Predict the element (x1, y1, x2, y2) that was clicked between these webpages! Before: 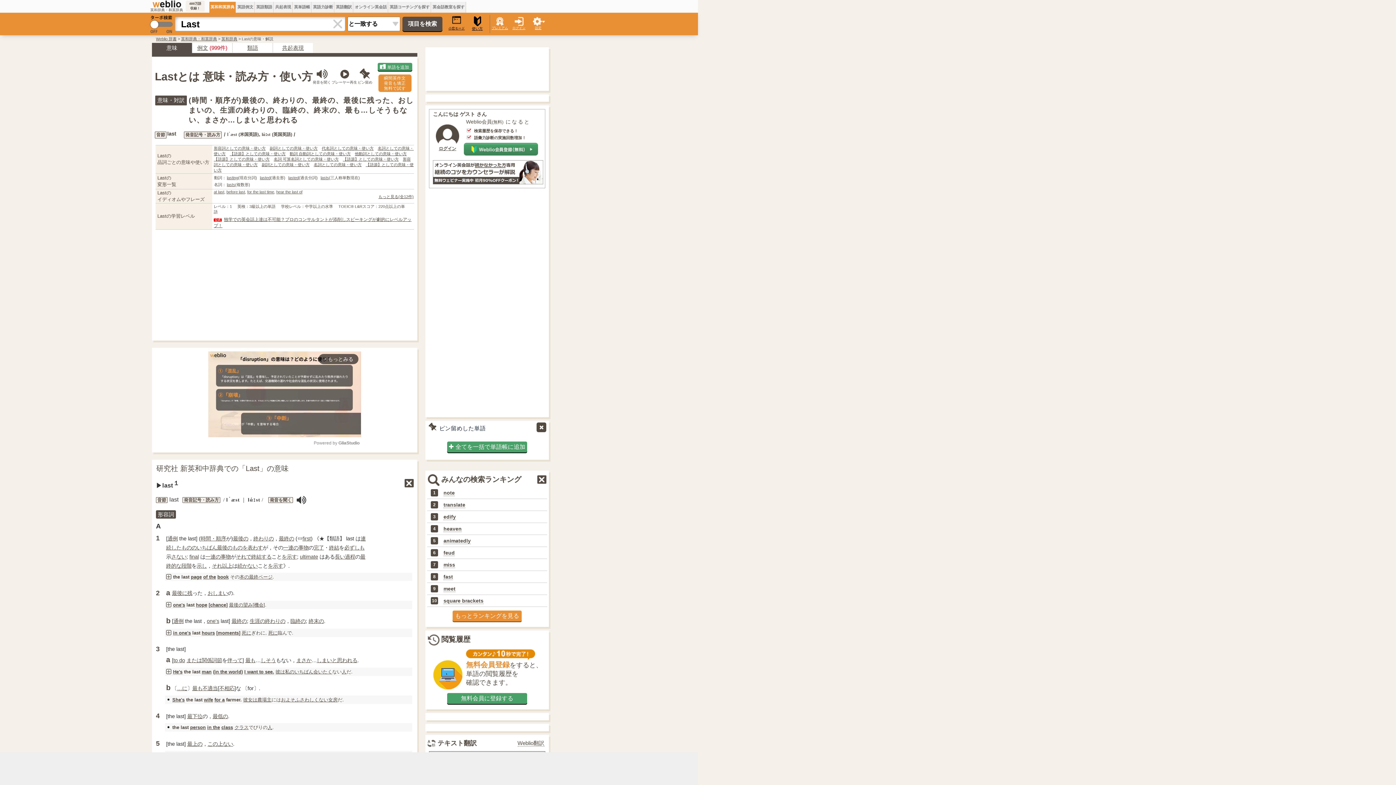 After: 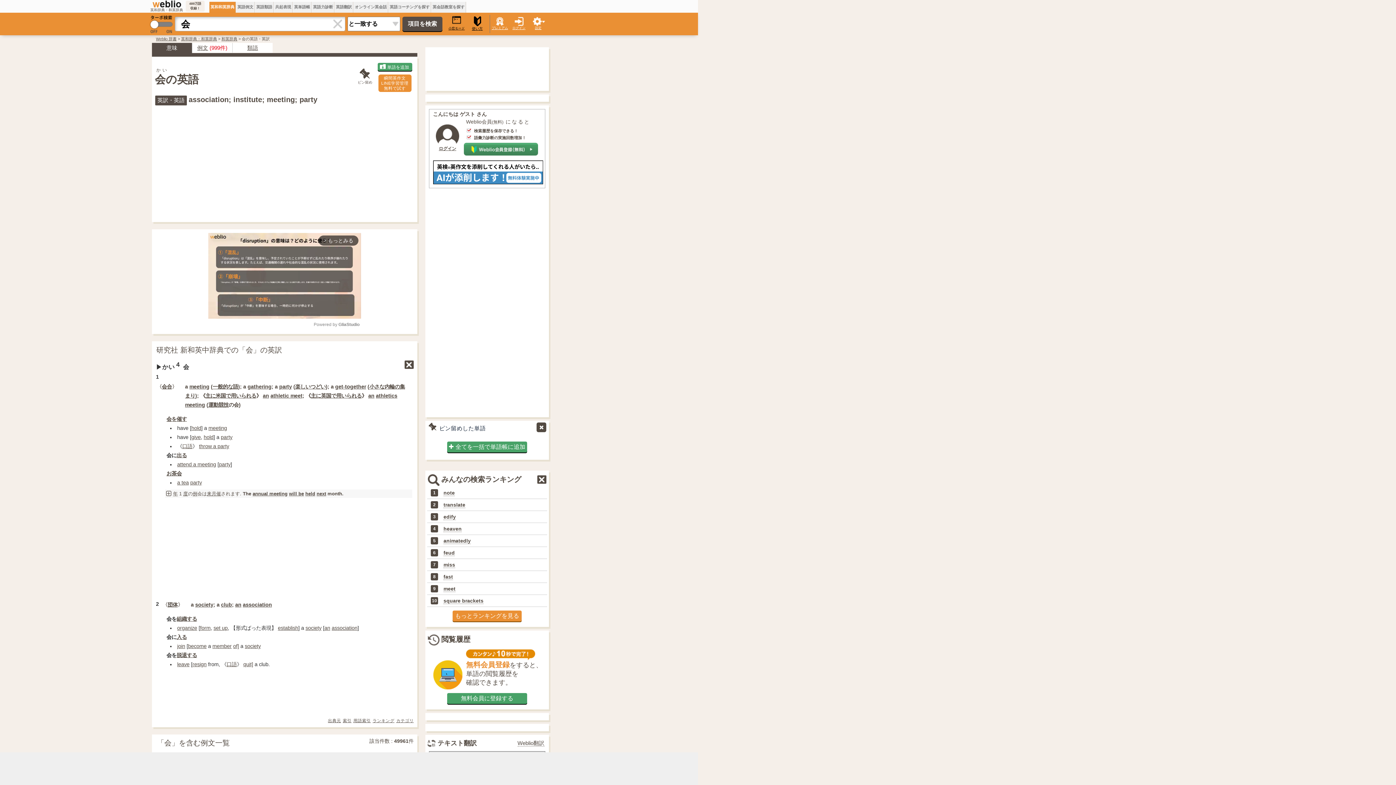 Action: label: 会 bbox: (313, 669, 318, 675)